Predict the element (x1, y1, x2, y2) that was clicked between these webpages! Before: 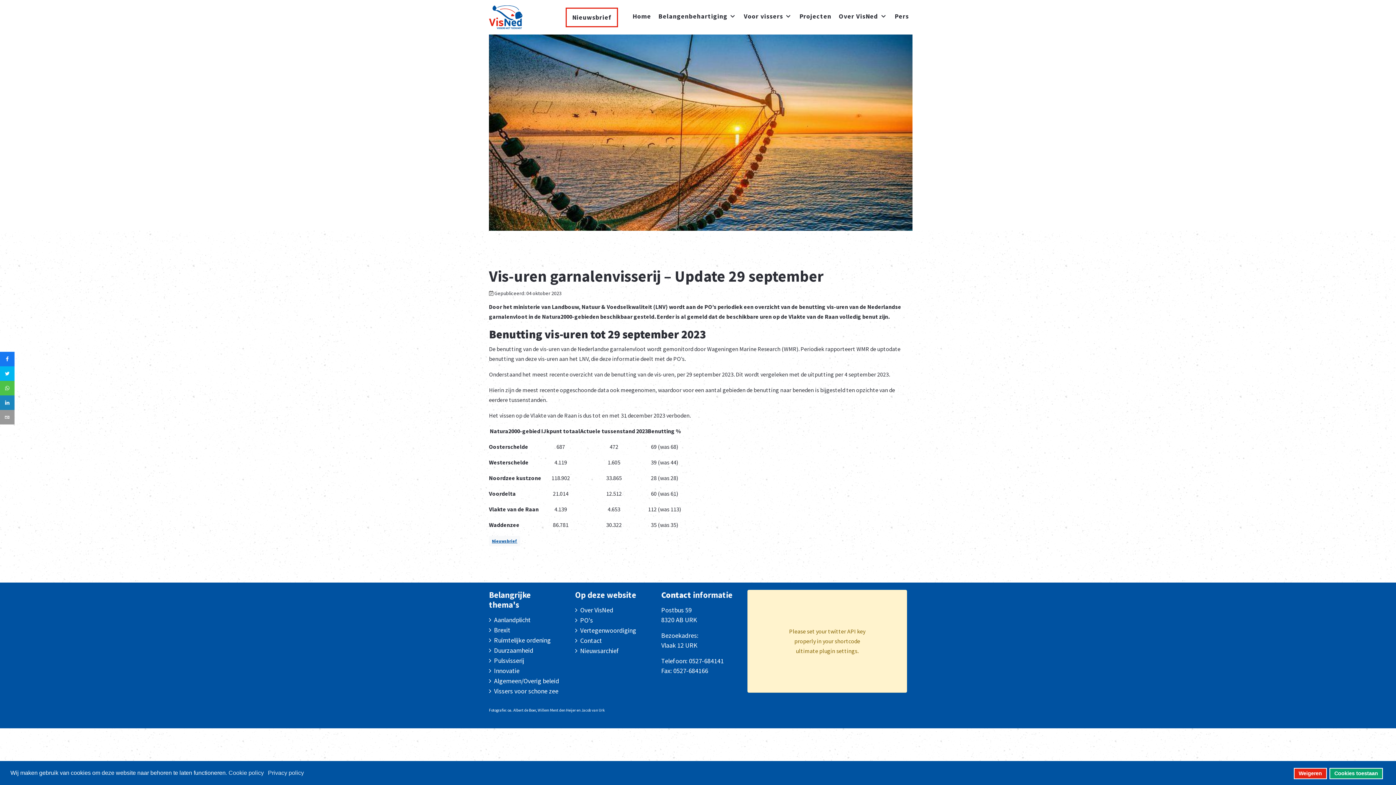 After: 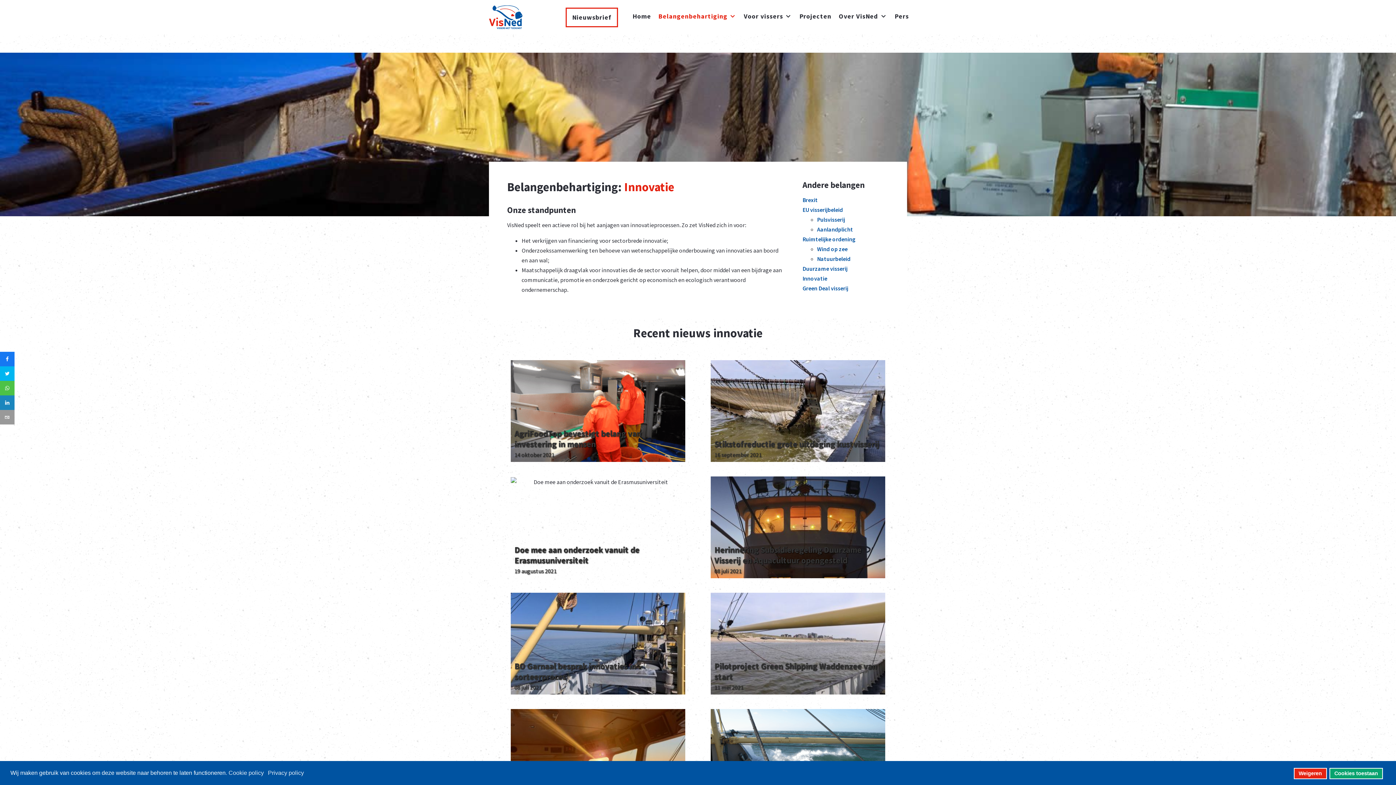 Action: label: Innovatie bbox: (489, 666, 519, 675)